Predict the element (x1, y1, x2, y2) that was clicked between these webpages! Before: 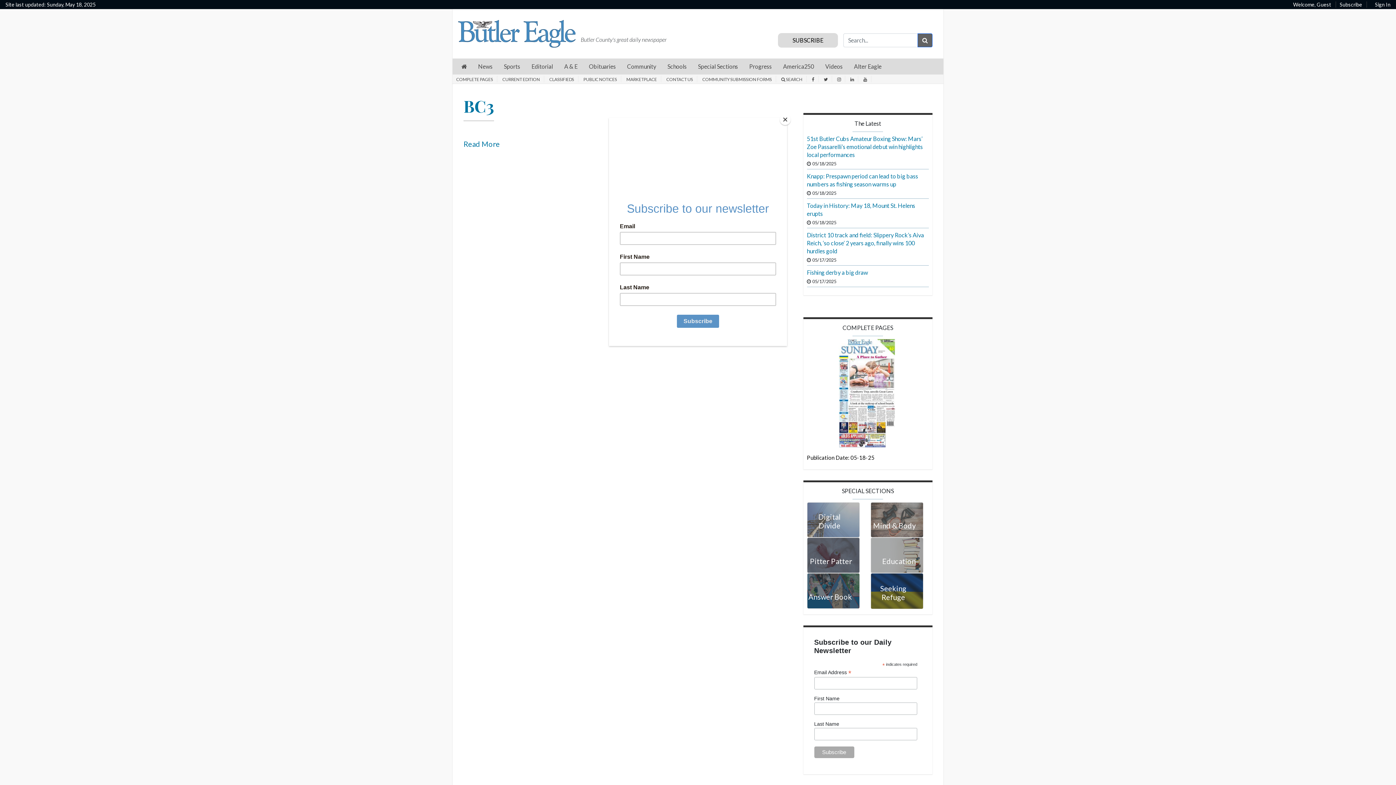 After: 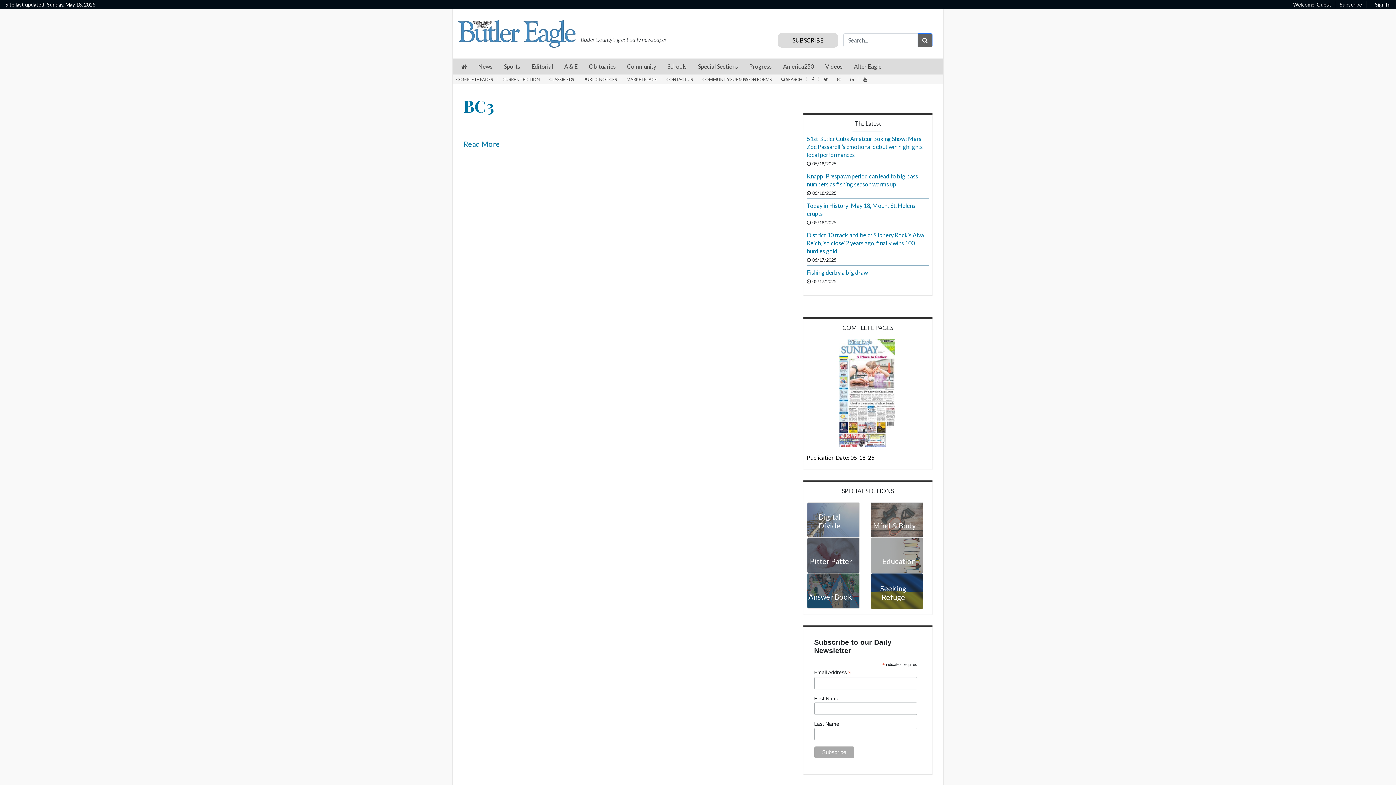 Action: label: Close bbox: (780, 114, 790, 125)